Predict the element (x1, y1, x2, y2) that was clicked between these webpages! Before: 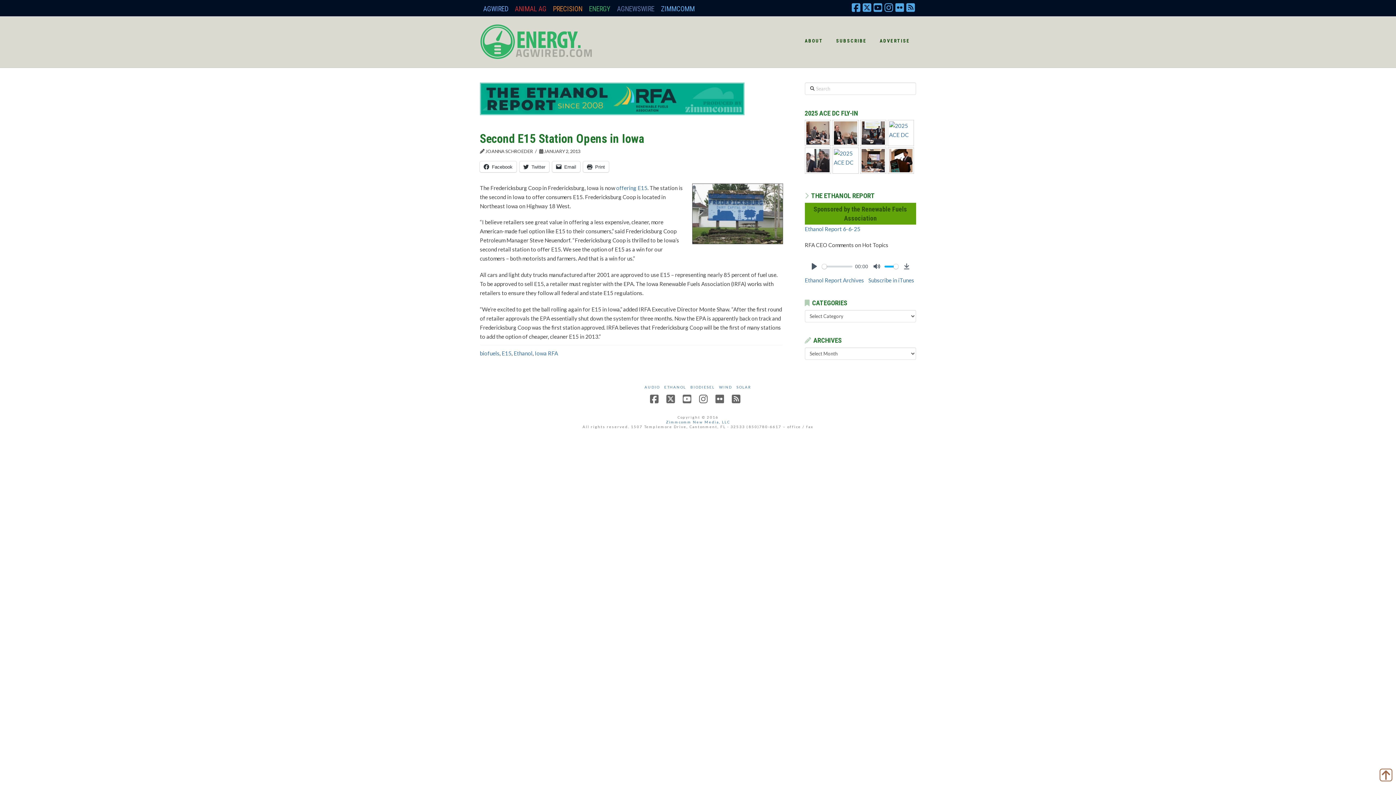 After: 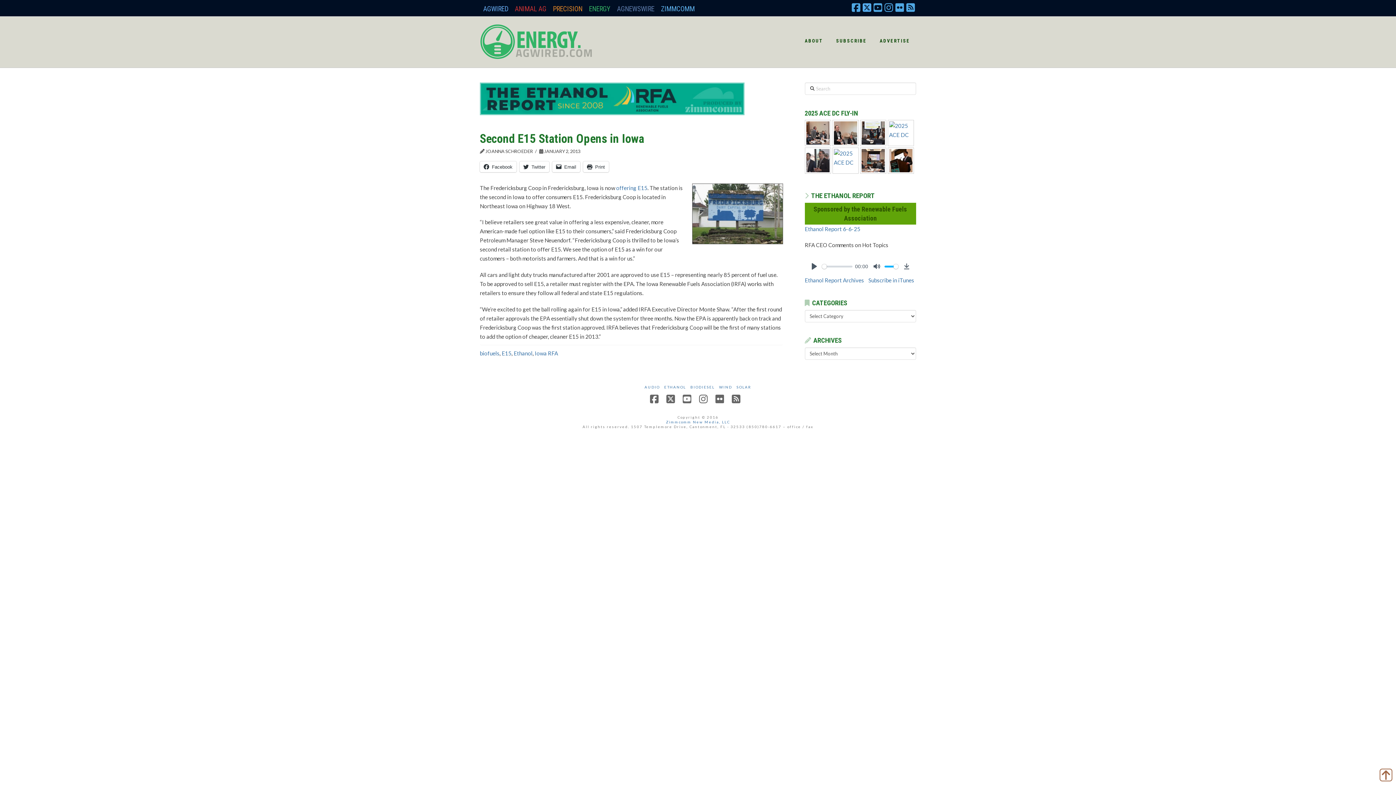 Action: bbox: (861, 1, 872, 12)